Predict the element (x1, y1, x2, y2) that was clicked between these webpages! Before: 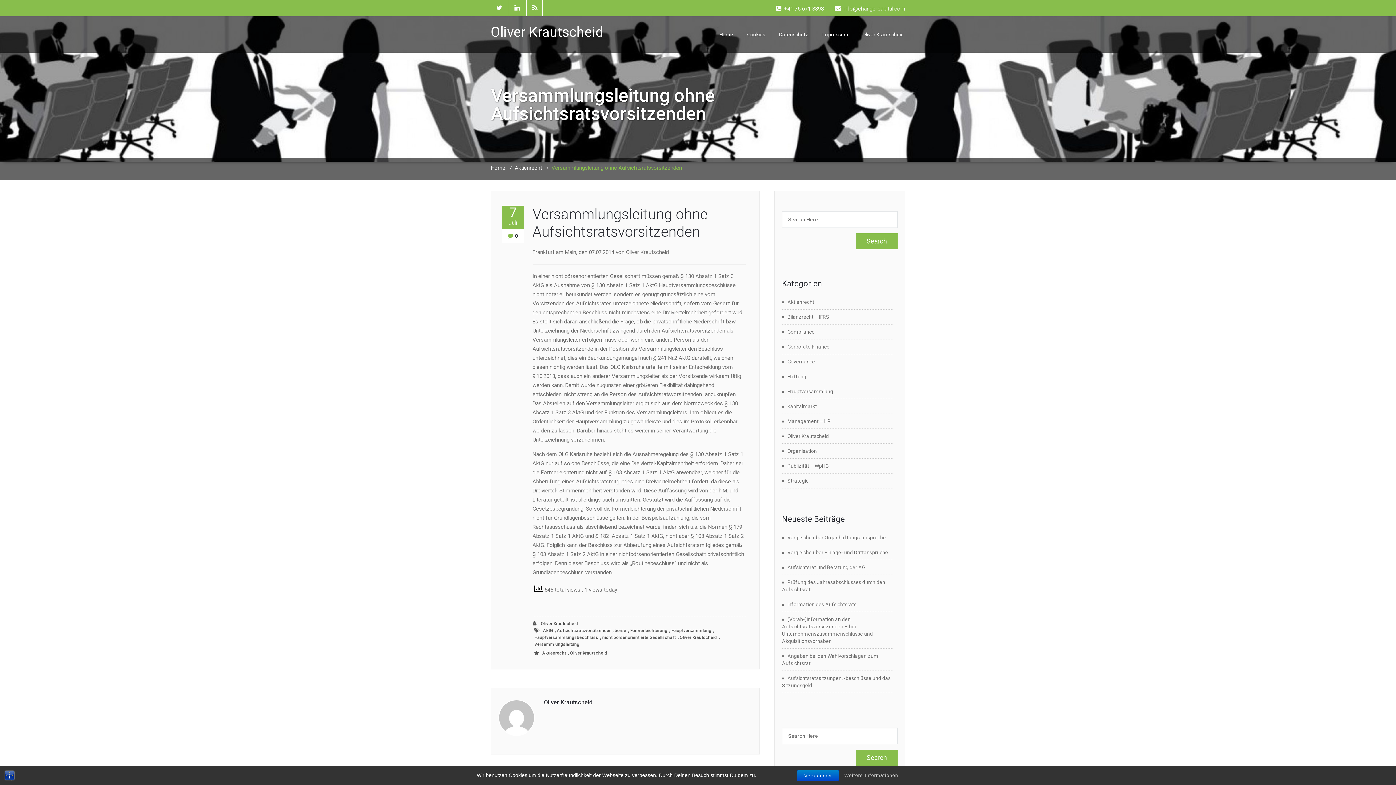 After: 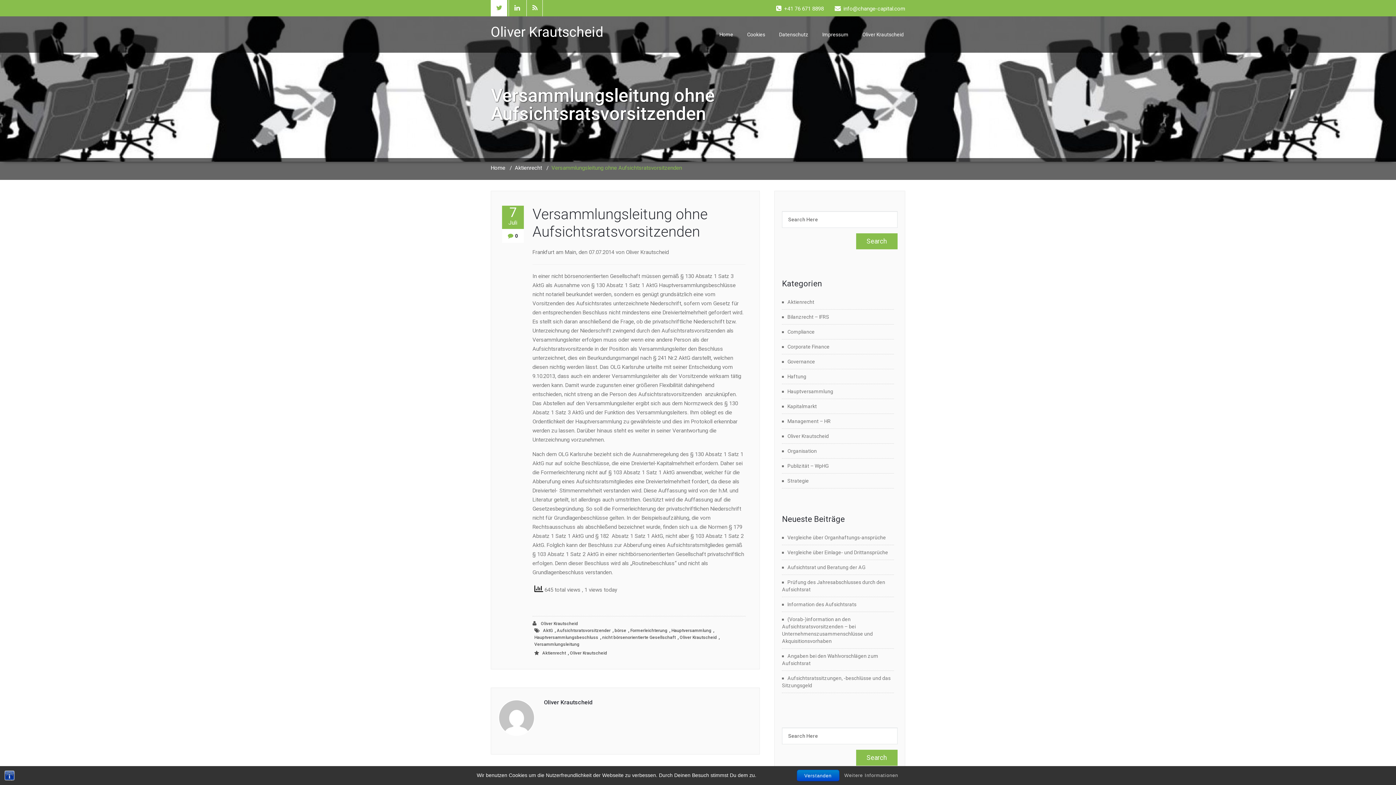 Action: bbox: (491, 5, 507, 11)